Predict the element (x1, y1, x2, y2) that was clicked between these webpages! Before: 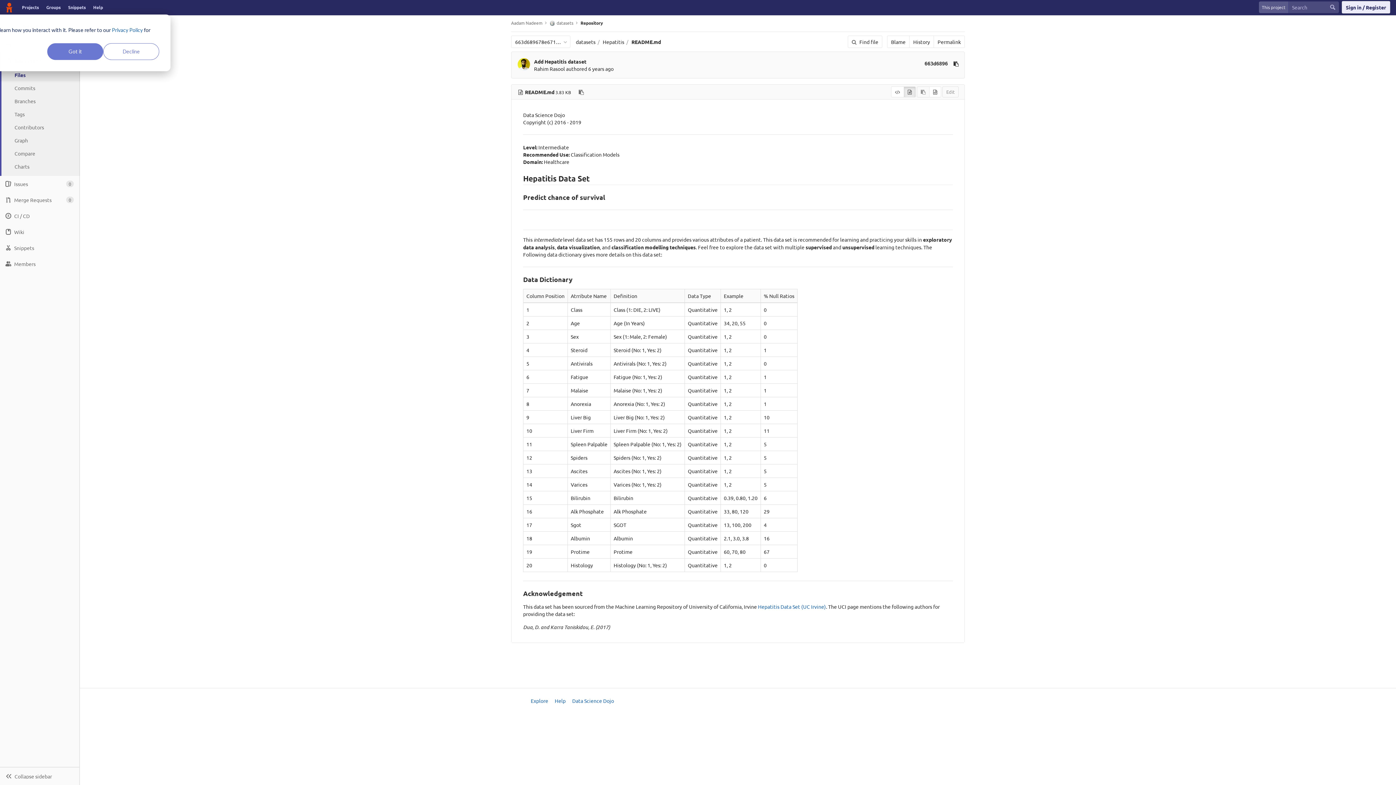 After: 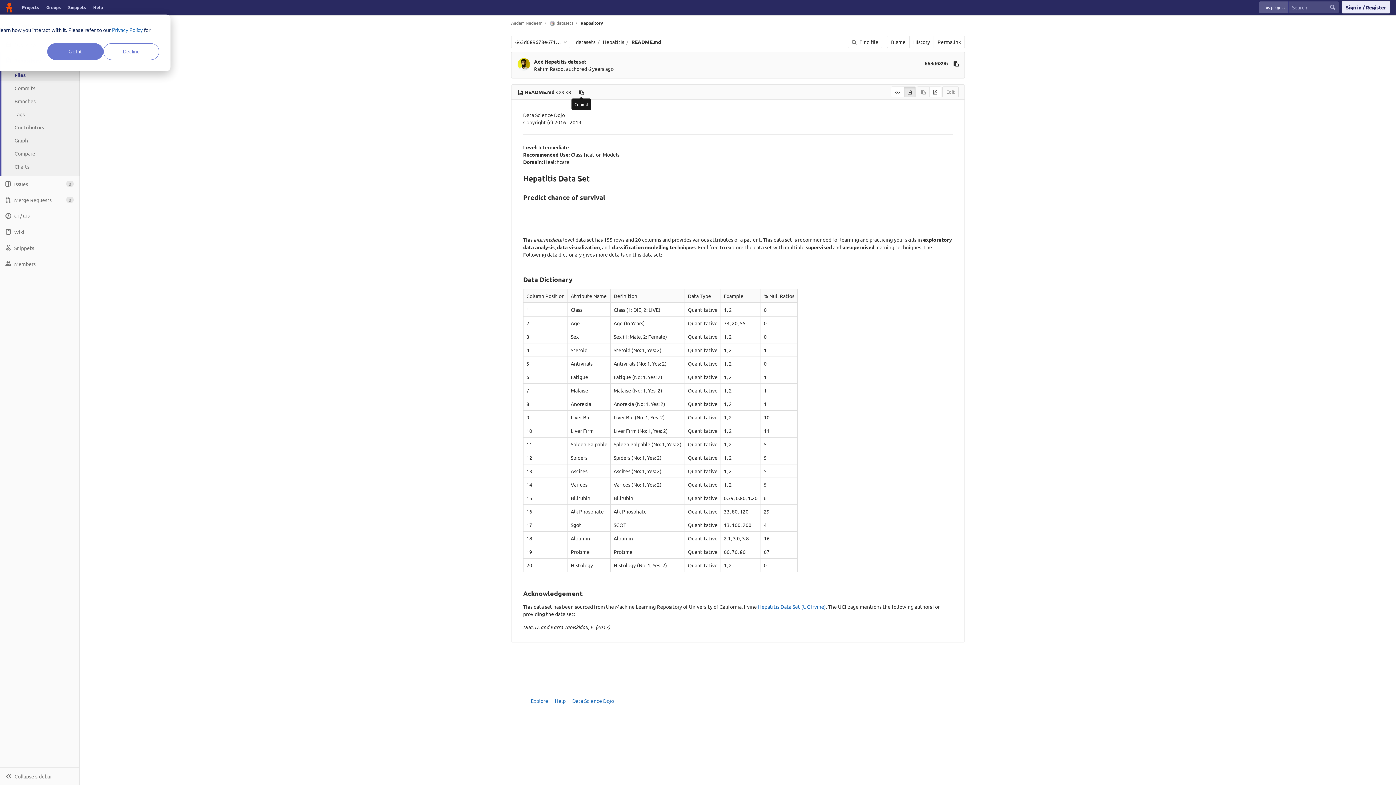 Action: label: Copy file path to clipboard bbox: (577, 88, 585, 95)